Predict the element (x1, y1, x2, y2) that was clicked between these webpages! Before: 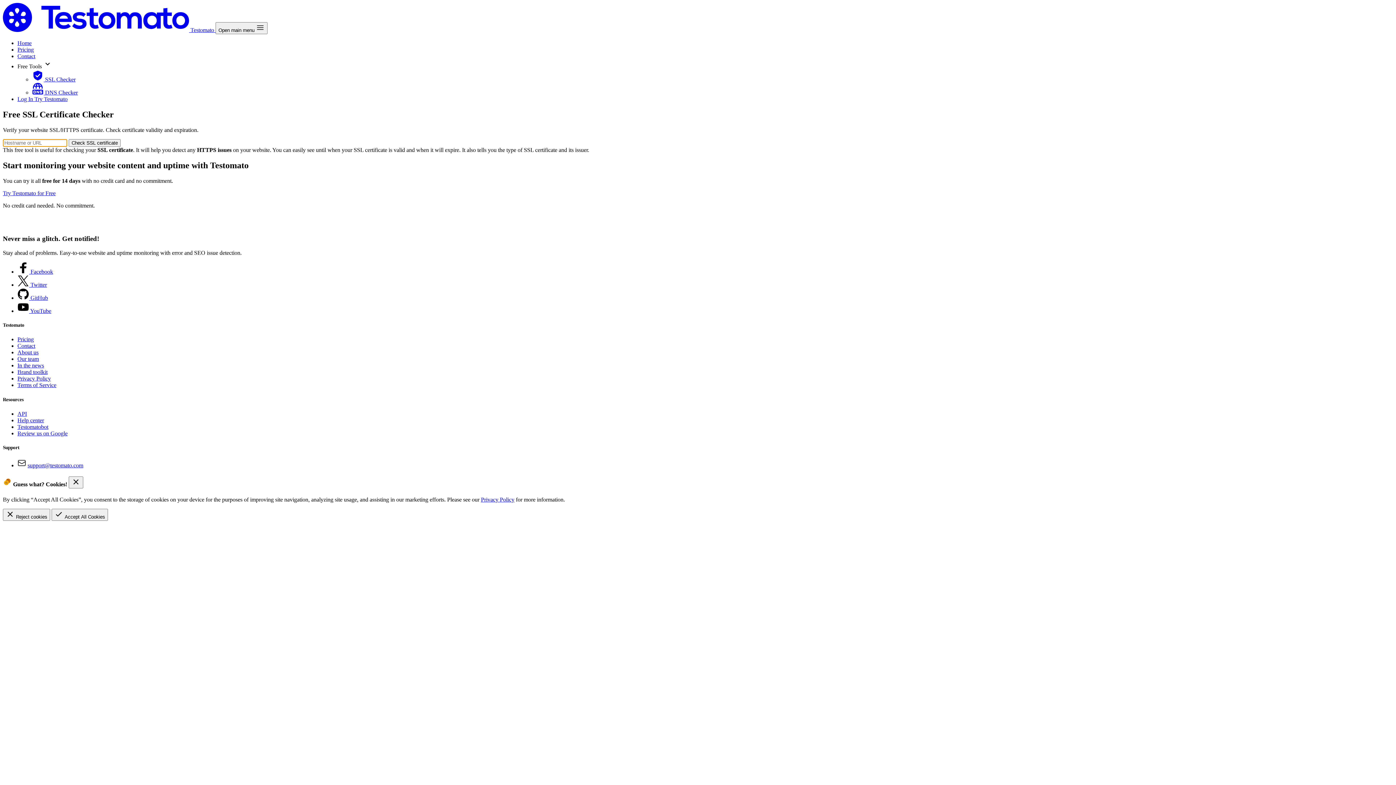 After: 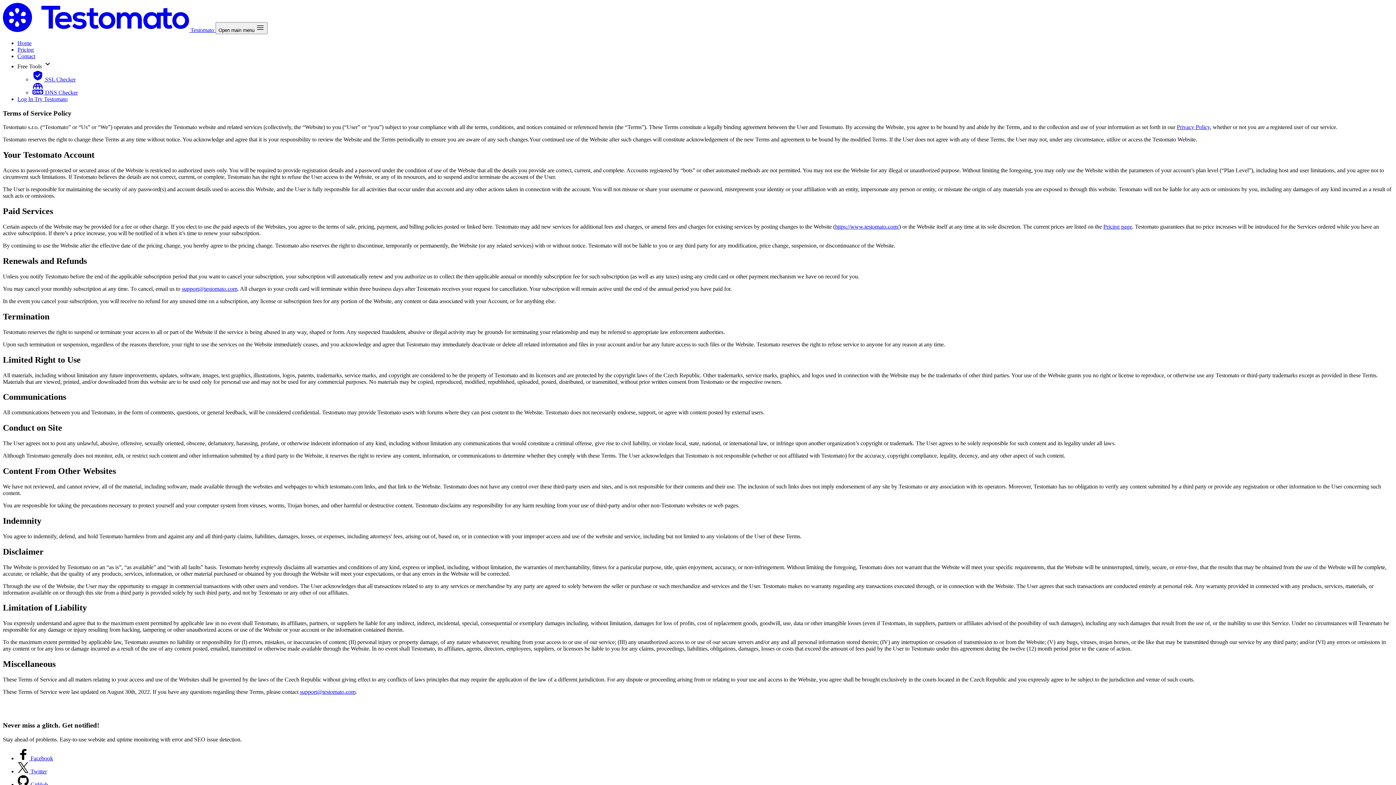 Action: label: Terms of Service bbox: (17, 382, 56, 388)